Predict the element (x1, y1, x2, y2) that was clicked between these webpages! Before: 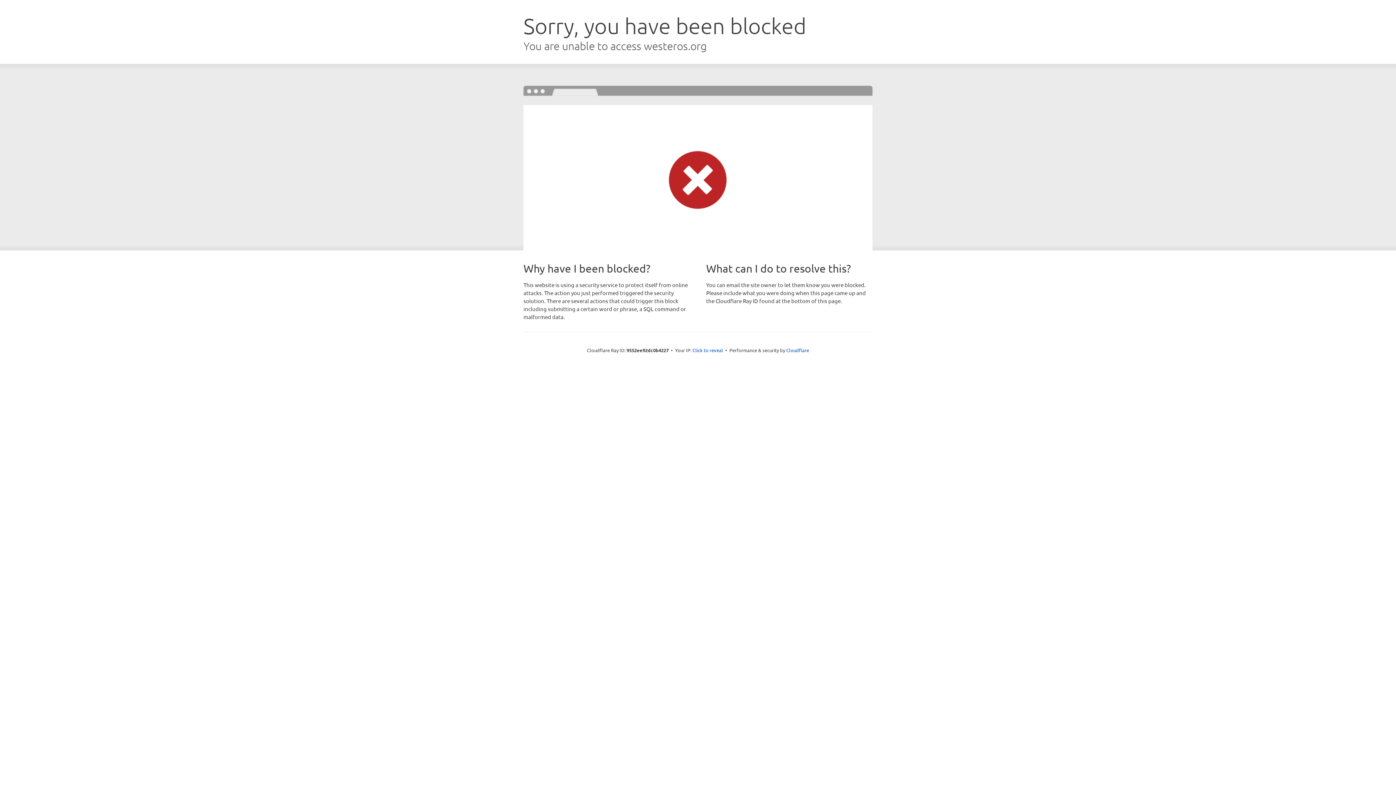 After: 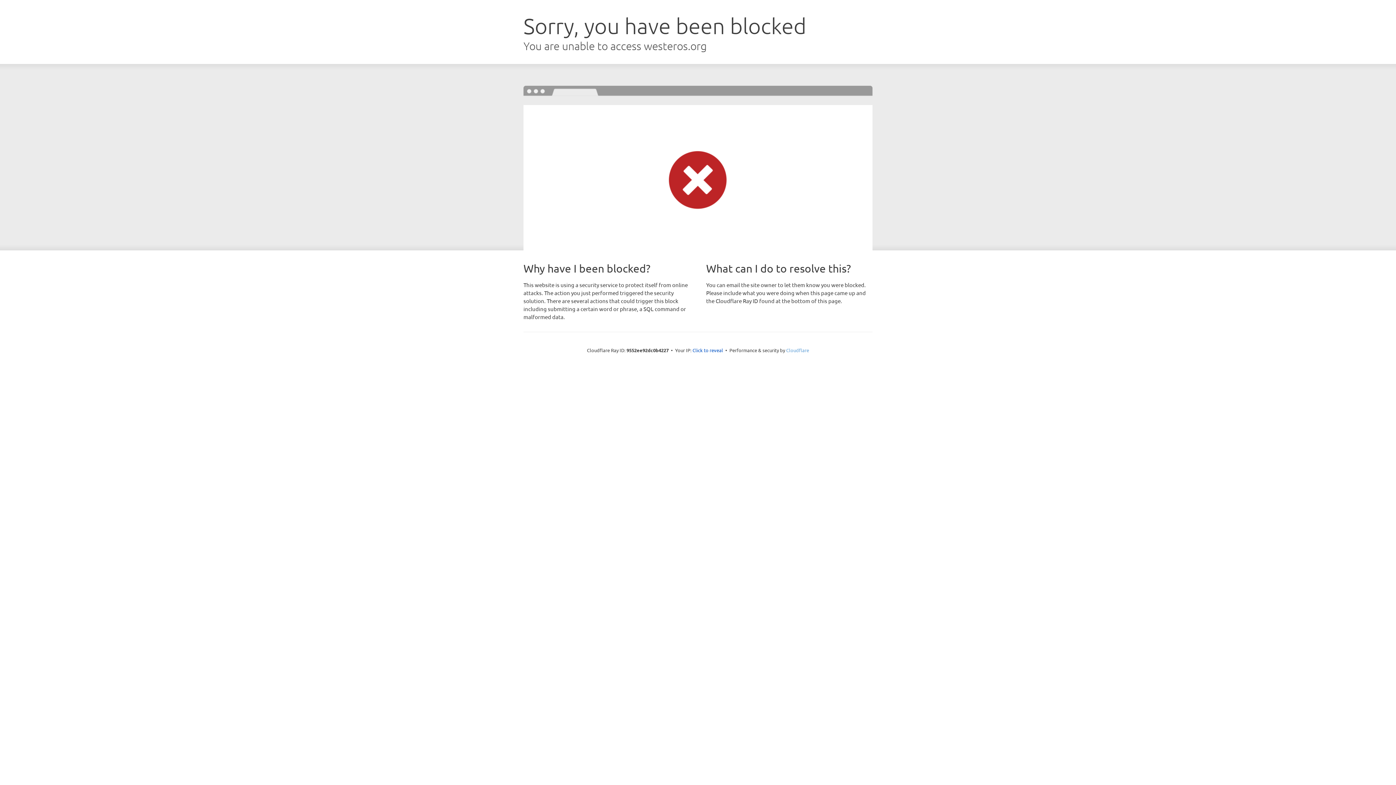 Action: label: Cloudflare bbox: (786, 347, 809, 353)